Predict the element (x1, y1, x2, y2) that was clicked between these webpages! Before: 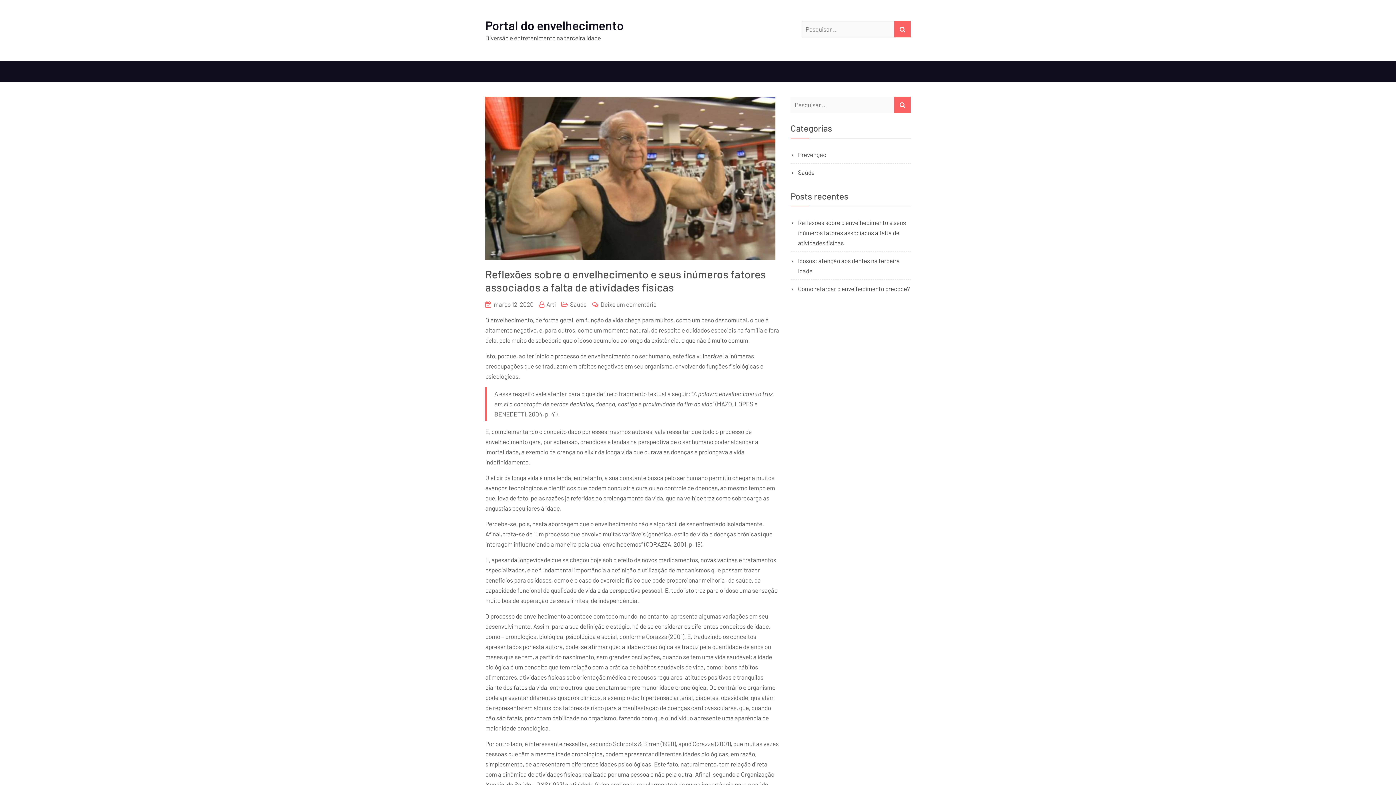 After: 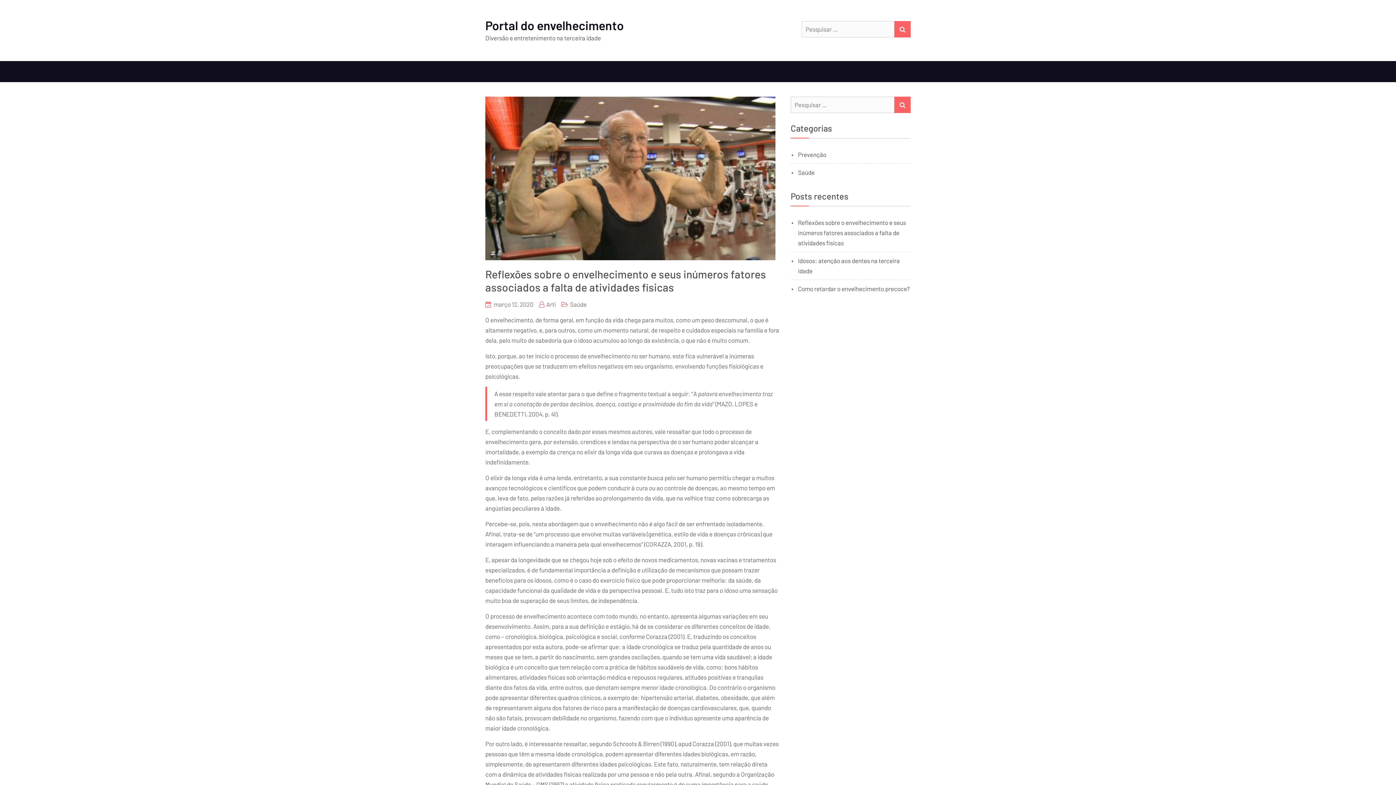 Action: label: Reflexões sobre o envelhecimento e seus inúmeros fatores associados a falta de atividades físicas bbox: (485, 267, 766, 293)